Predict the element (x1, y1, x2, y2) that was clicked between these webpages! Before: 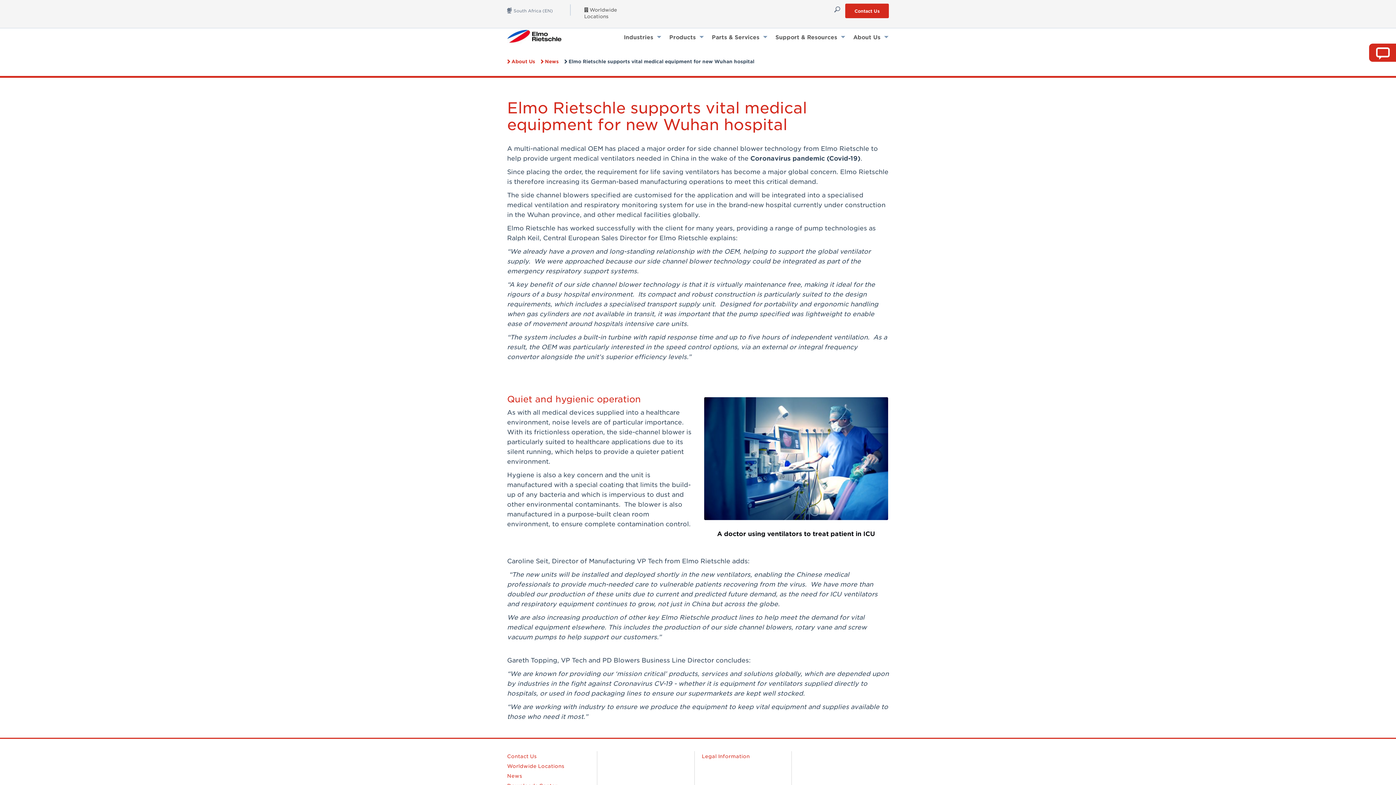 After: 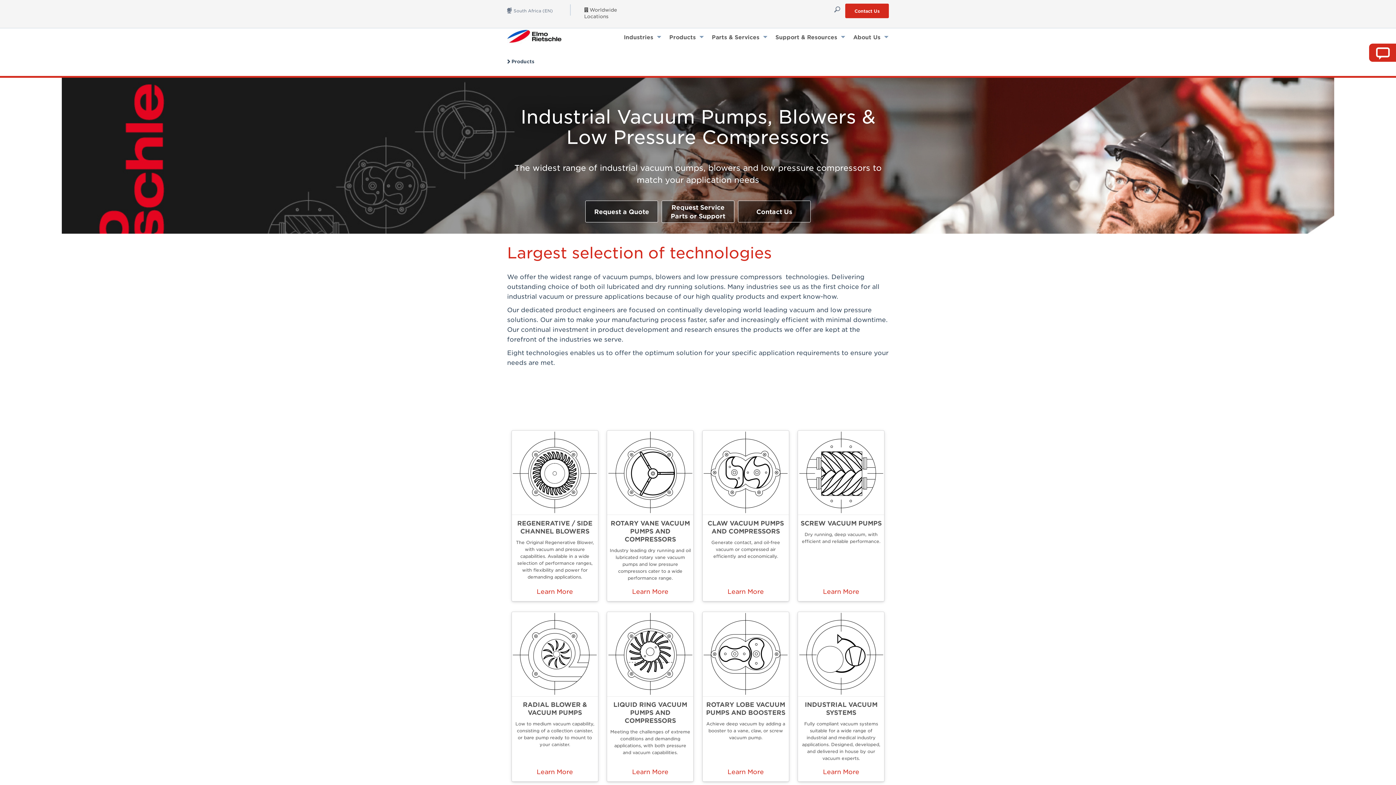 Action: bbox: (665, 30, 708, 43) label: Products 